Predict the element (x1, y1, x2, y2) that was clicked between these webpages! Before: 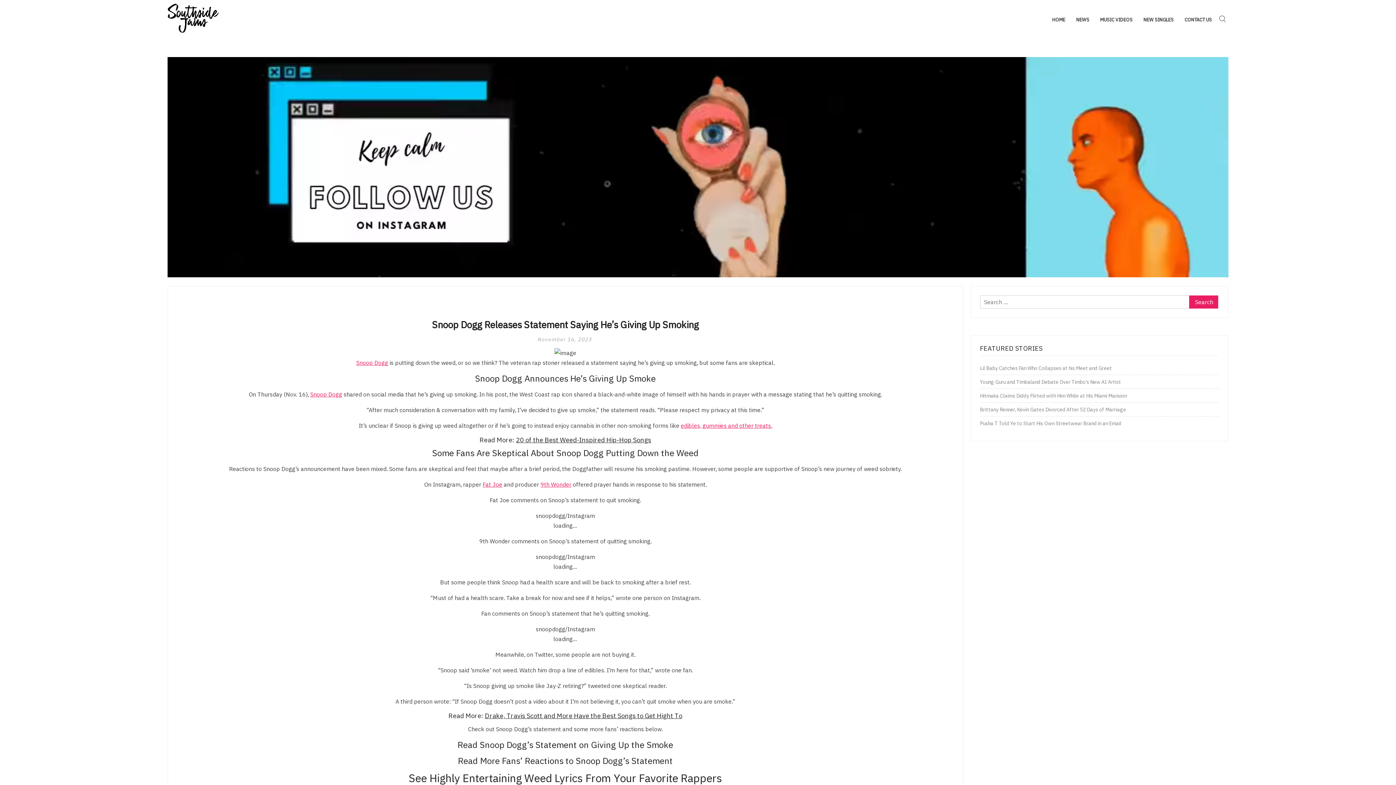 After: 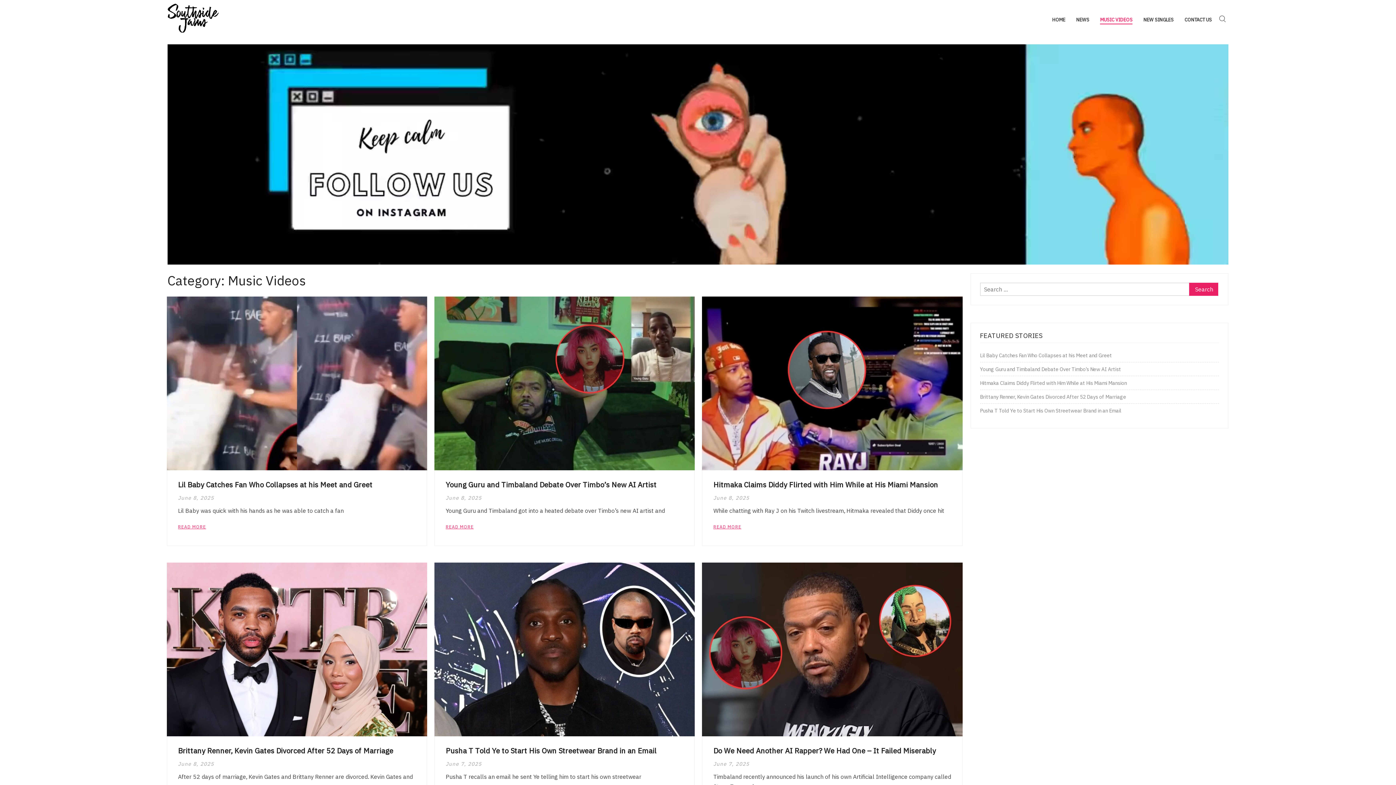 Action: bbox: (1100, 16, 1132, 23) label: MUSIC VIDEOS